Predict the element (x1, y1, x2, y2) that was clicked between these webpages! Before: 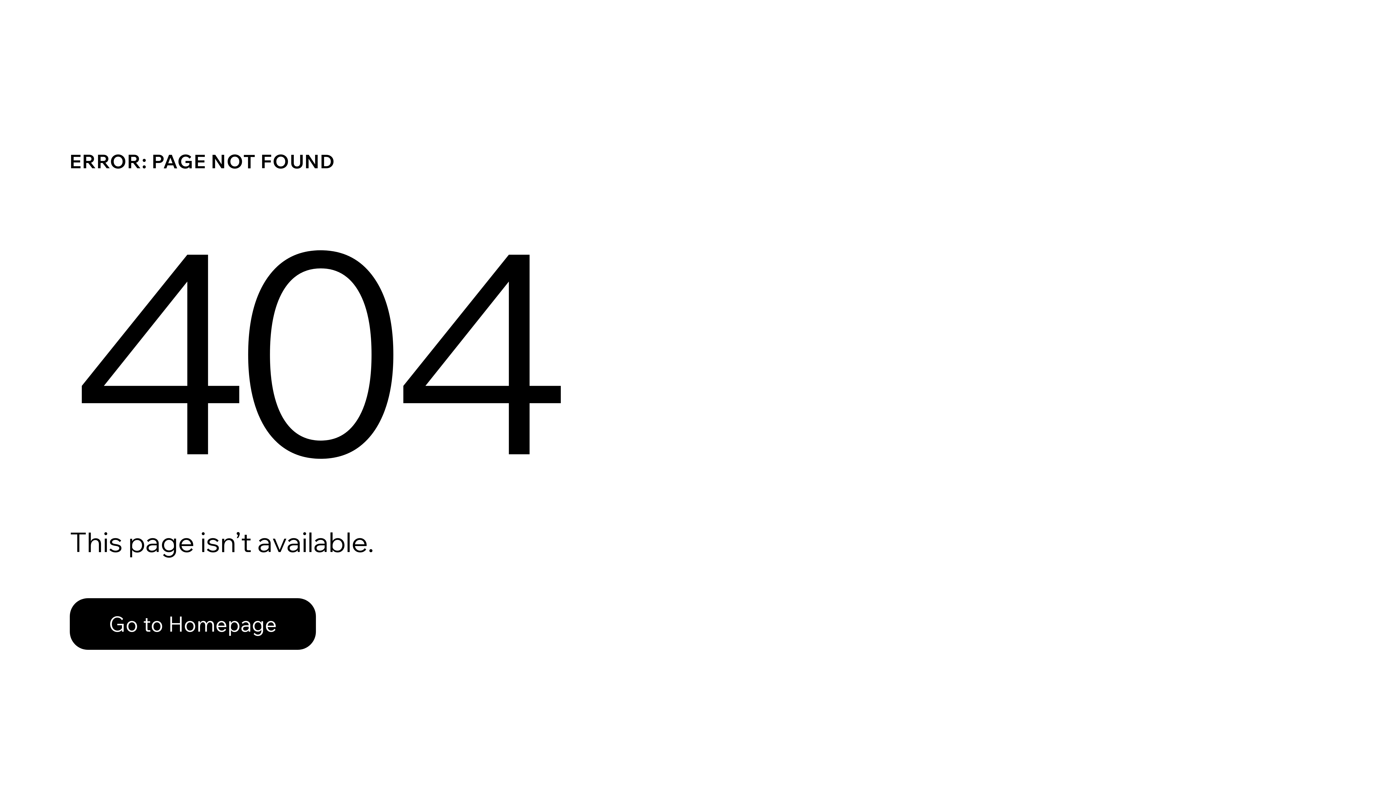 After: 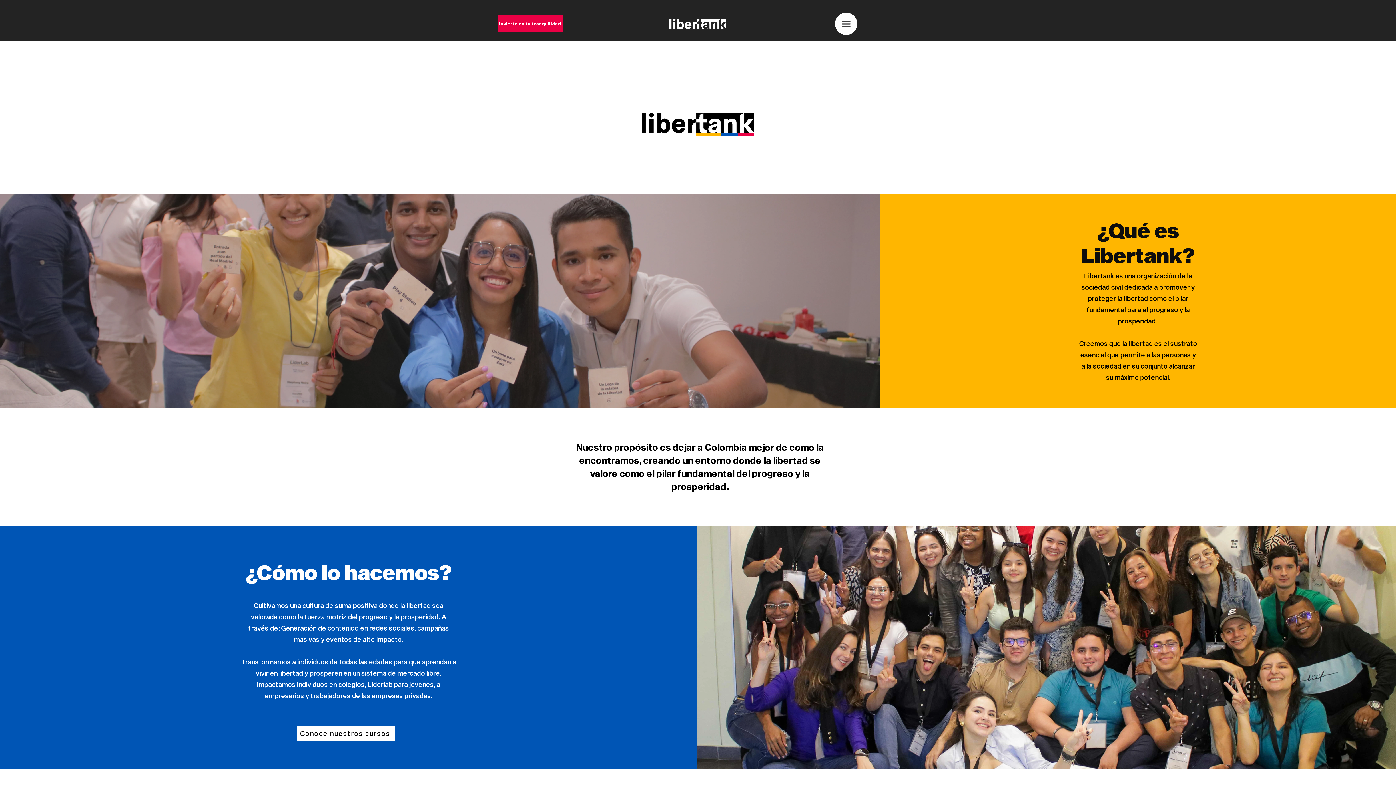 Action: bbox: (69, 598, 316, 650) label: Go to Homepage